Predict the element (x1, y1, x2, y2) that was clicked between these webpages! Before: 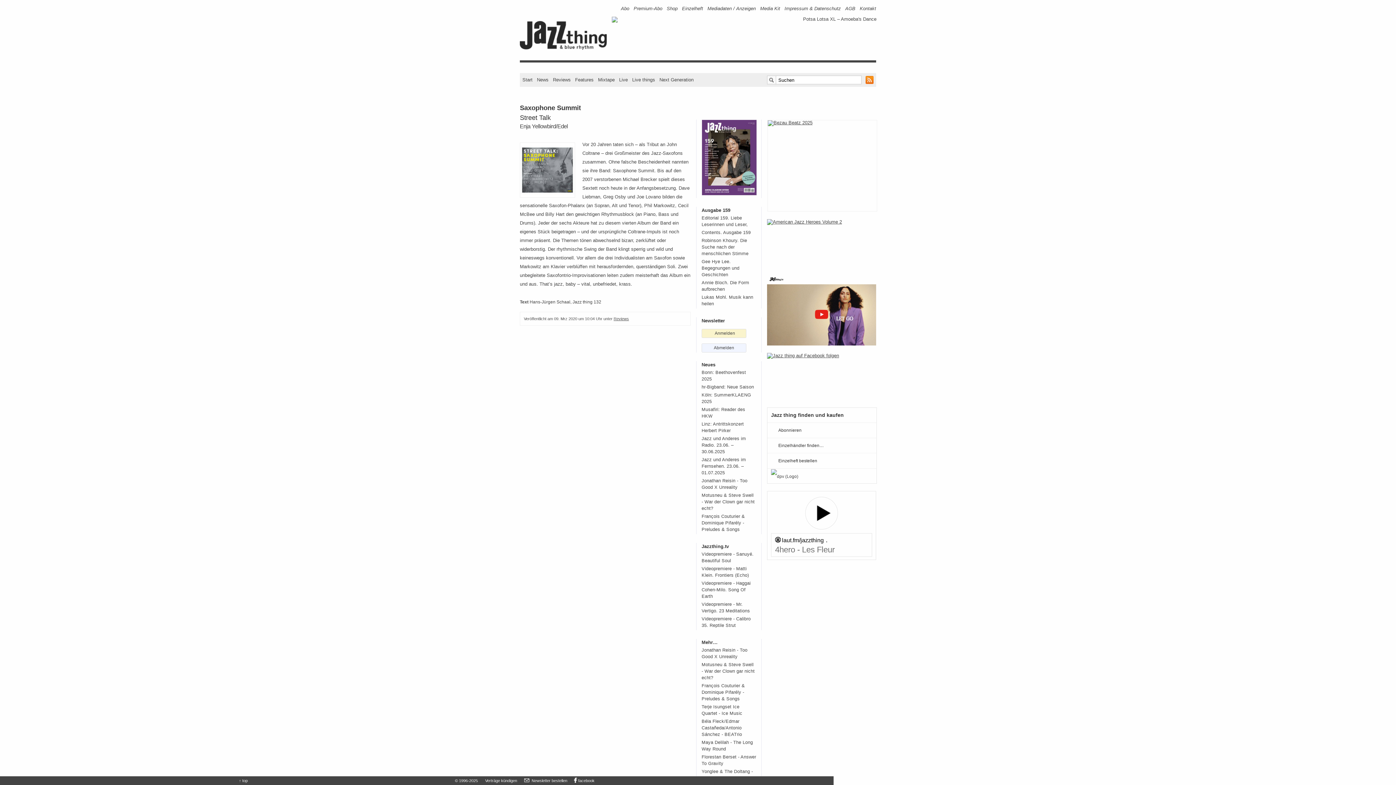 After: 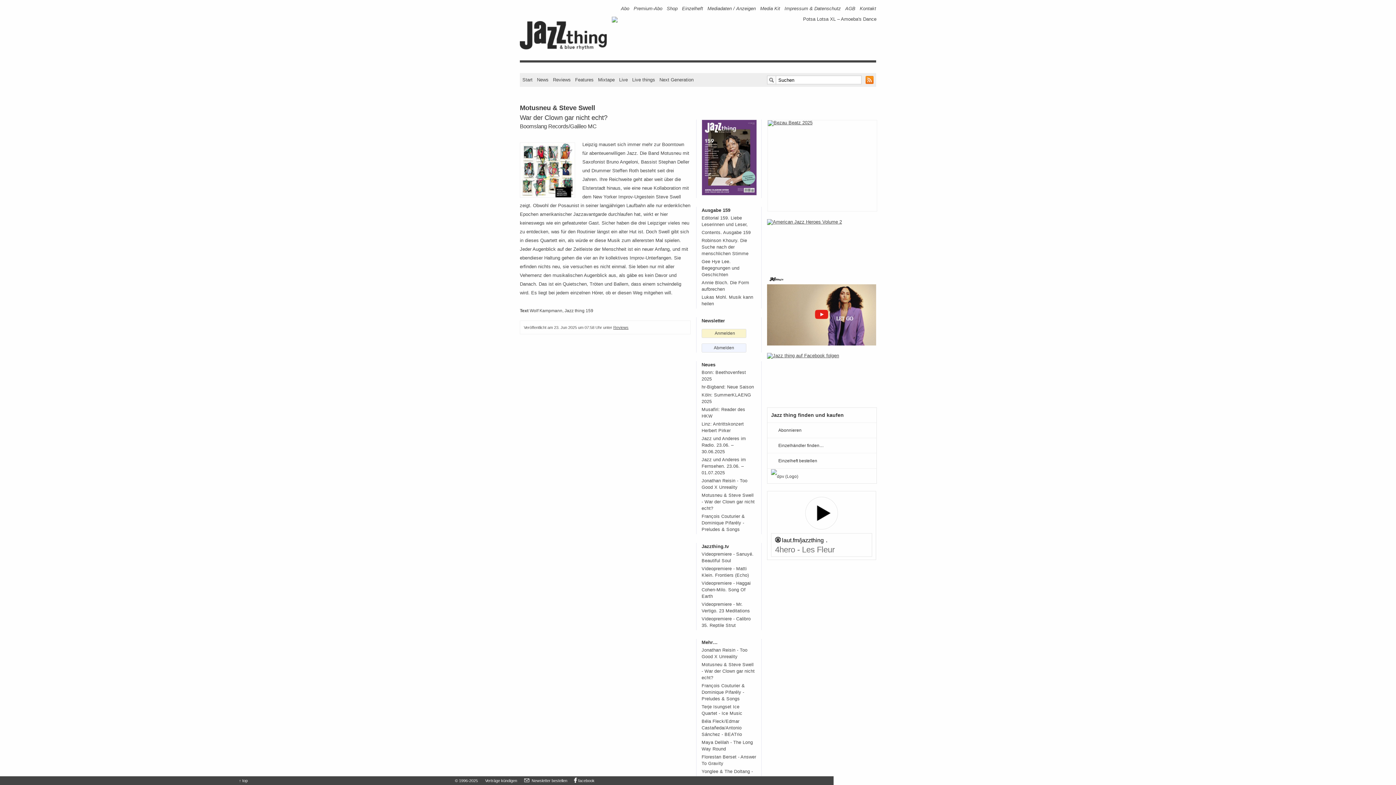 Action: bbox: (701, 492, 756, 512) label: Motusneu & Steve Swell - War der Clown gar nicht echt?